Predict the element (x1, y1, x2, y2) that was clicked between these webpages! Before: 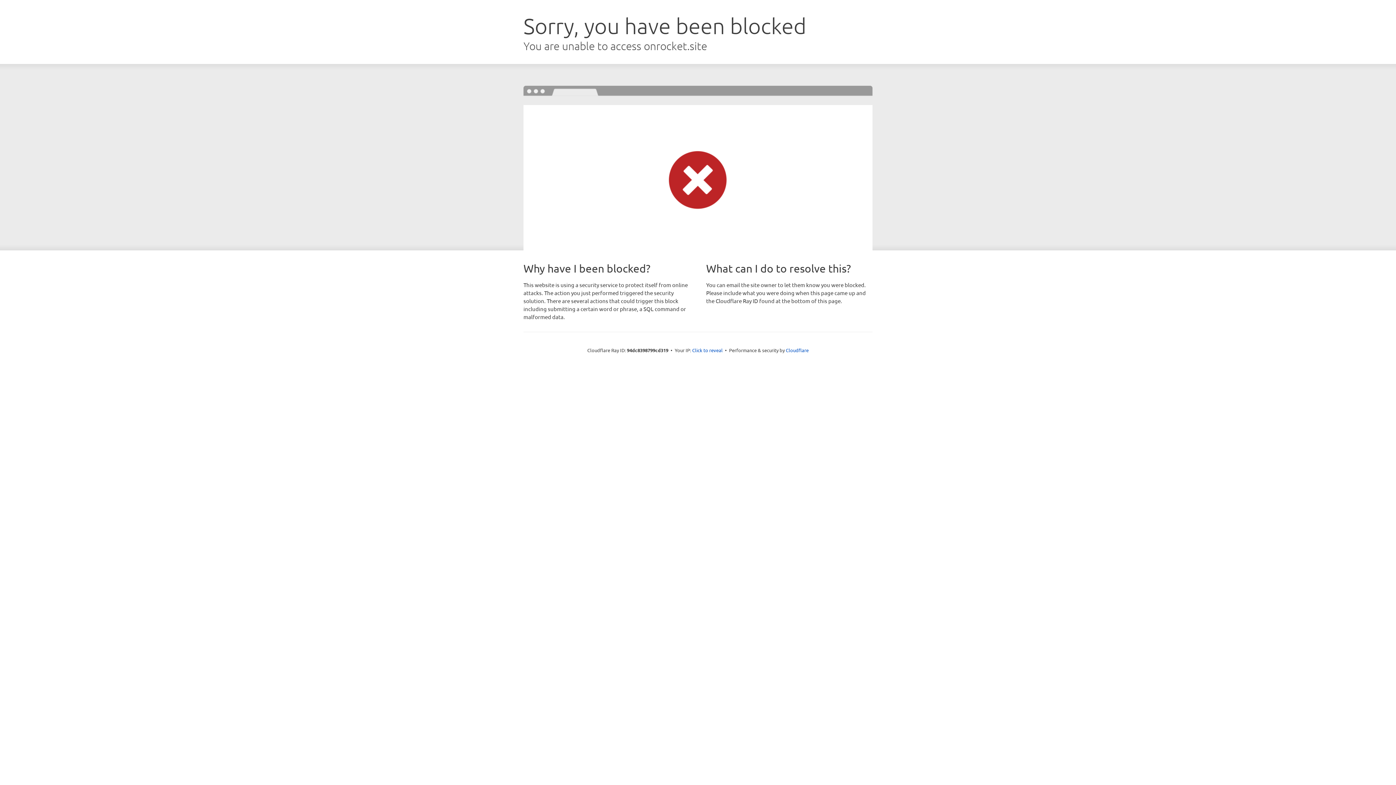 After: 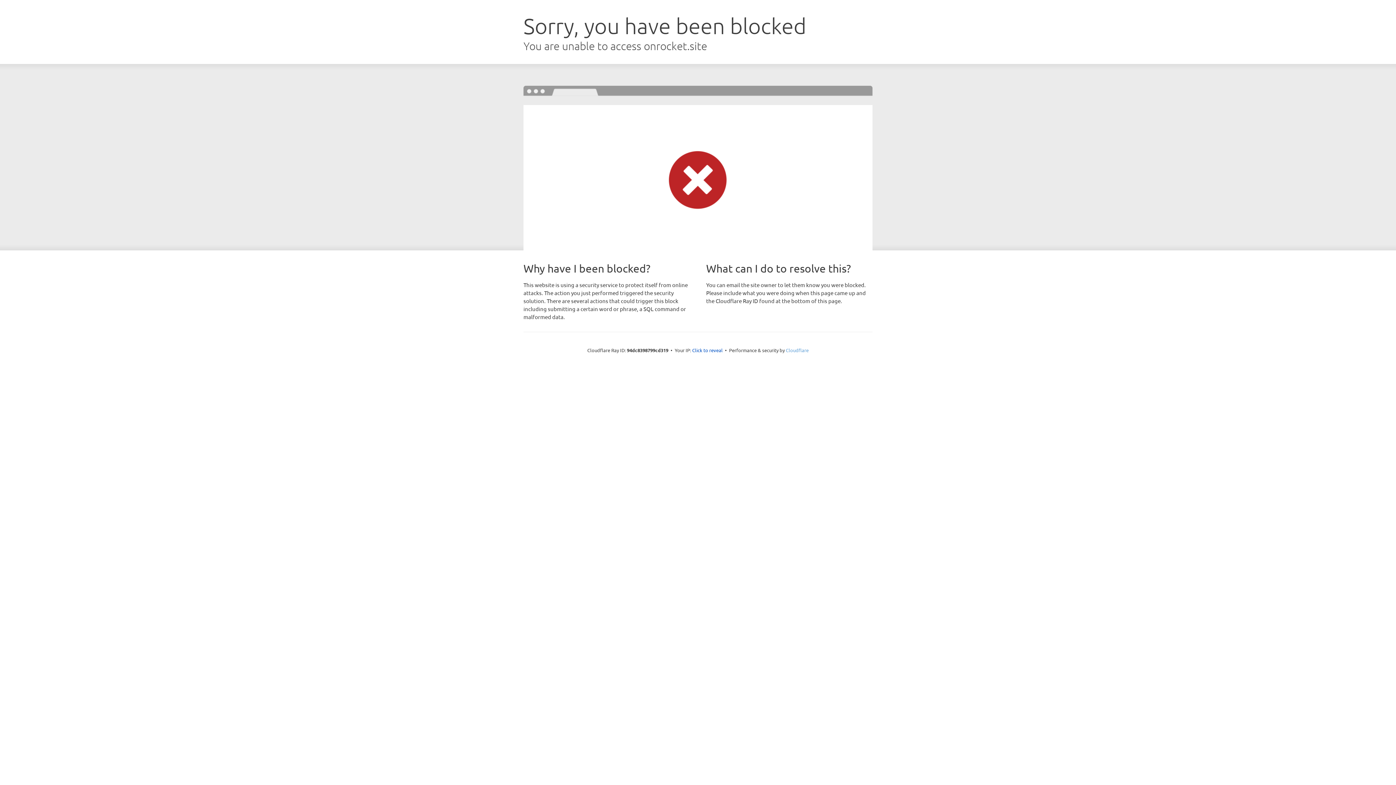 Action: label: Cloudflare bbox: (786, 347, 808, 353)